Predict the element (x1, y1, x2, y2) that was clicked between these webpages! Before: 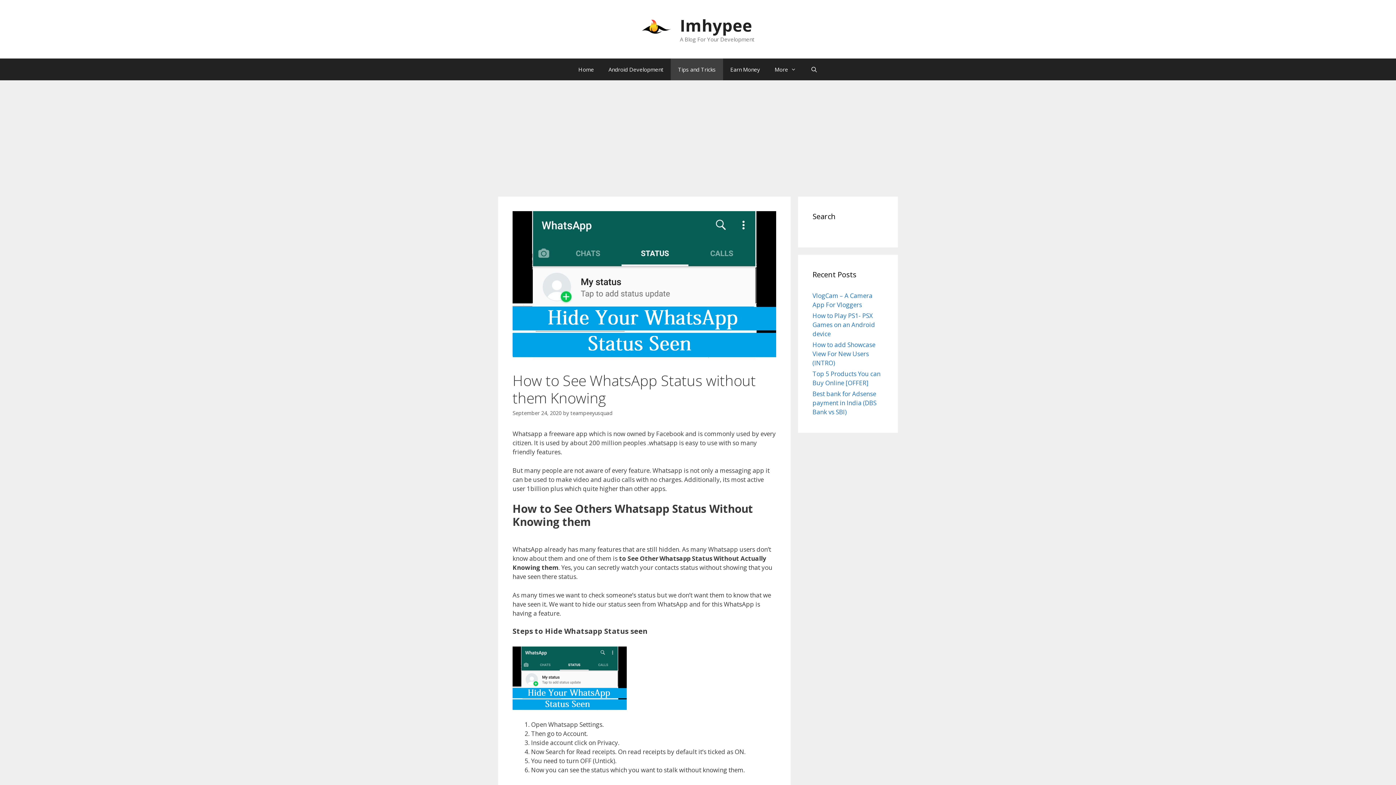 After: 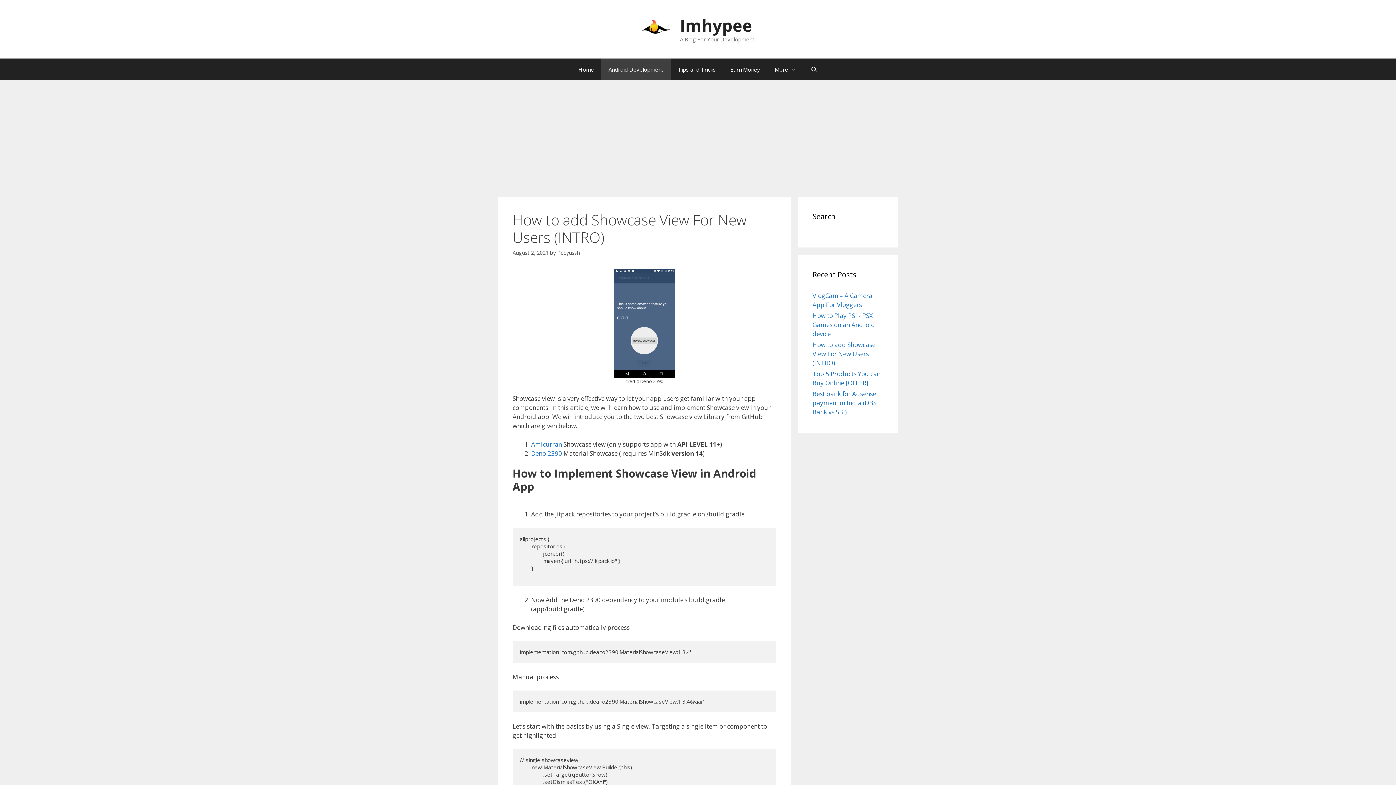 Action: bbox: (812, 340, 875, 367) label: How to add Showcase View For New Users (INTRO)